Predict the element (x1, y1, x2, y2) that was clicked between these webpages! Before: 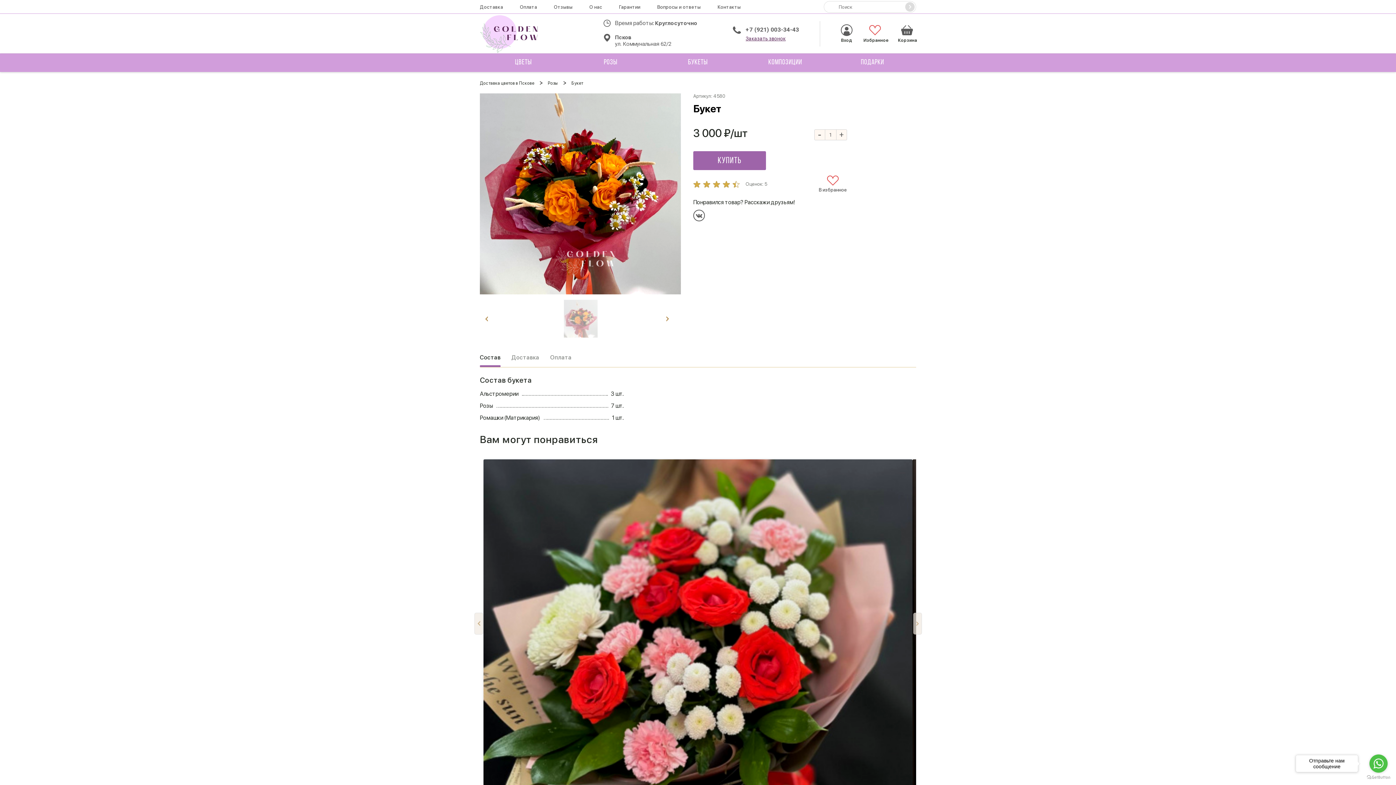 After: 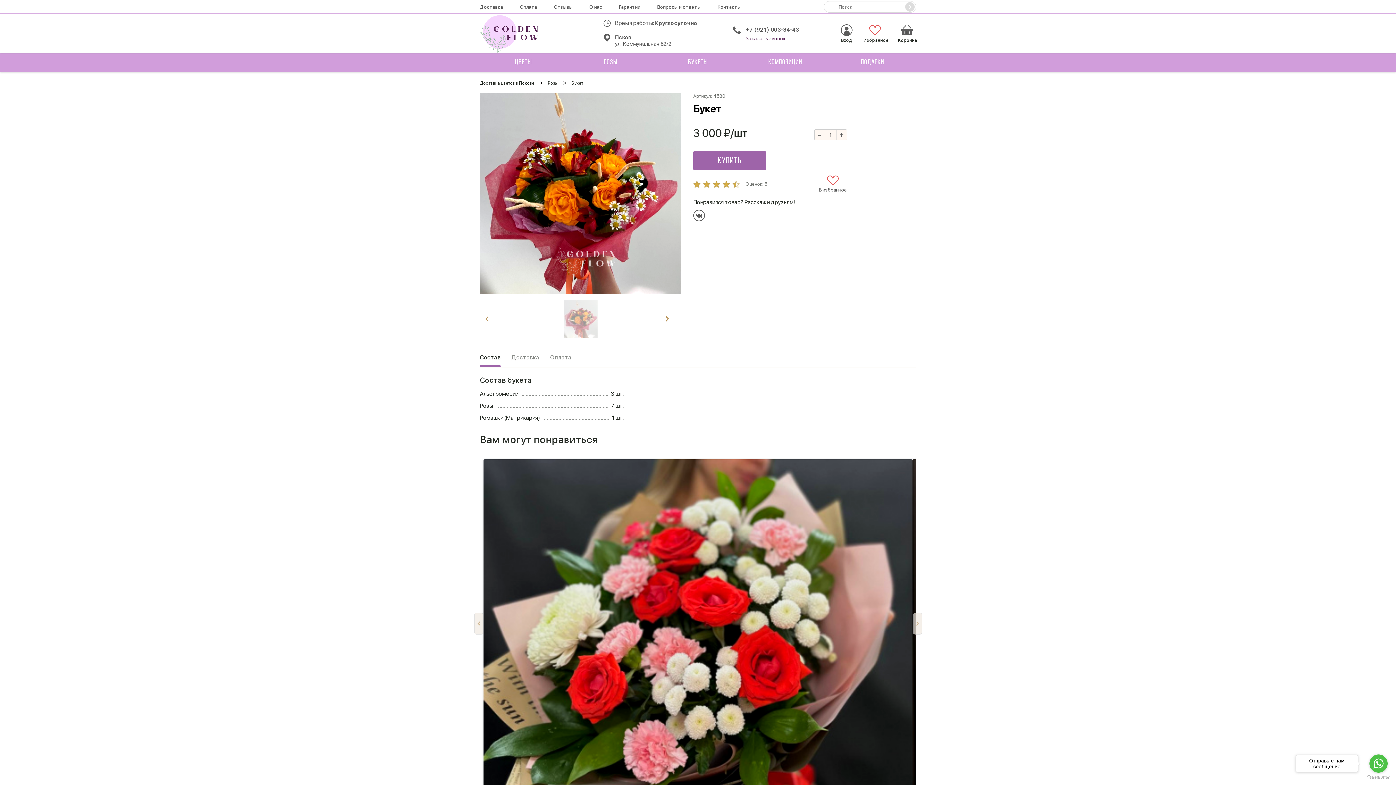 Action: label: +7 (921) 003-34-43 bbox: (745, 25, 799, 33)